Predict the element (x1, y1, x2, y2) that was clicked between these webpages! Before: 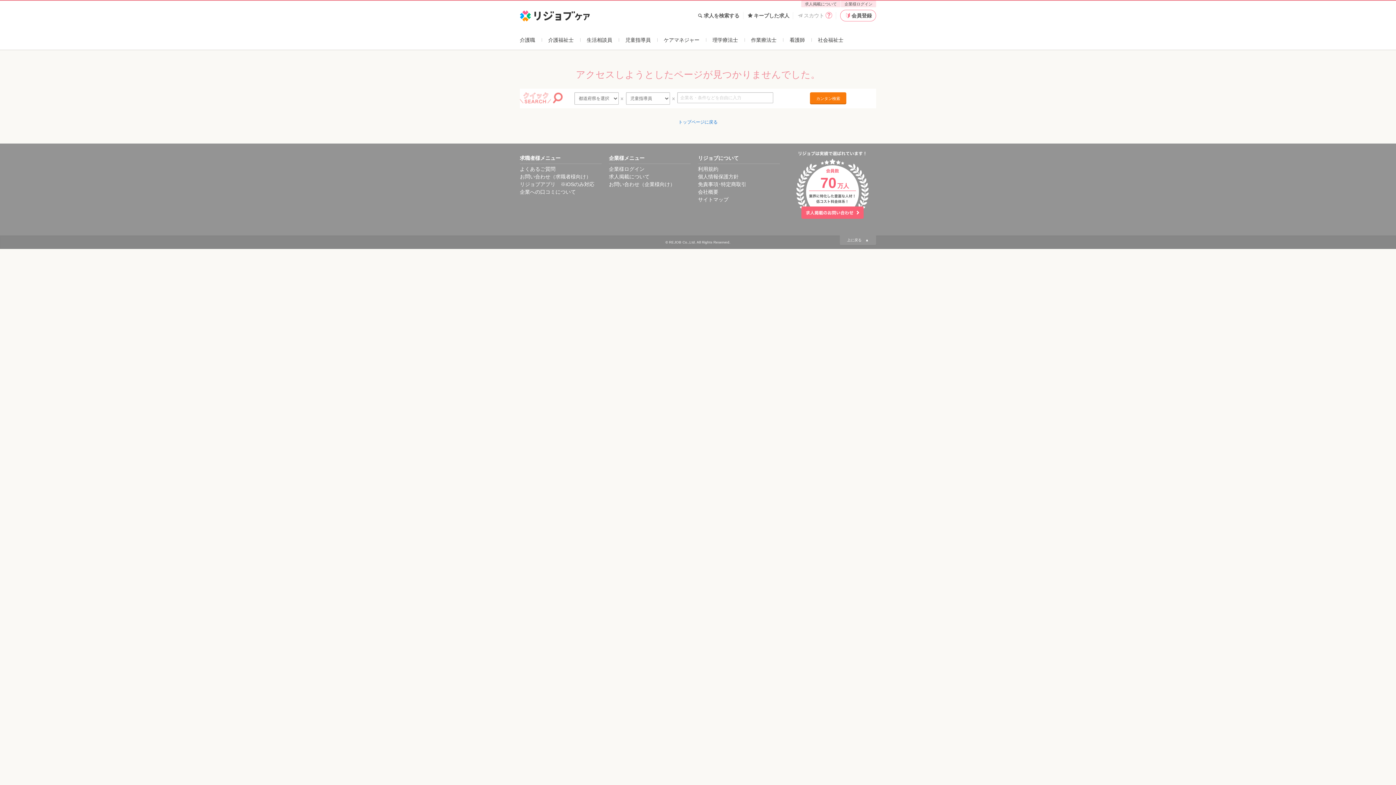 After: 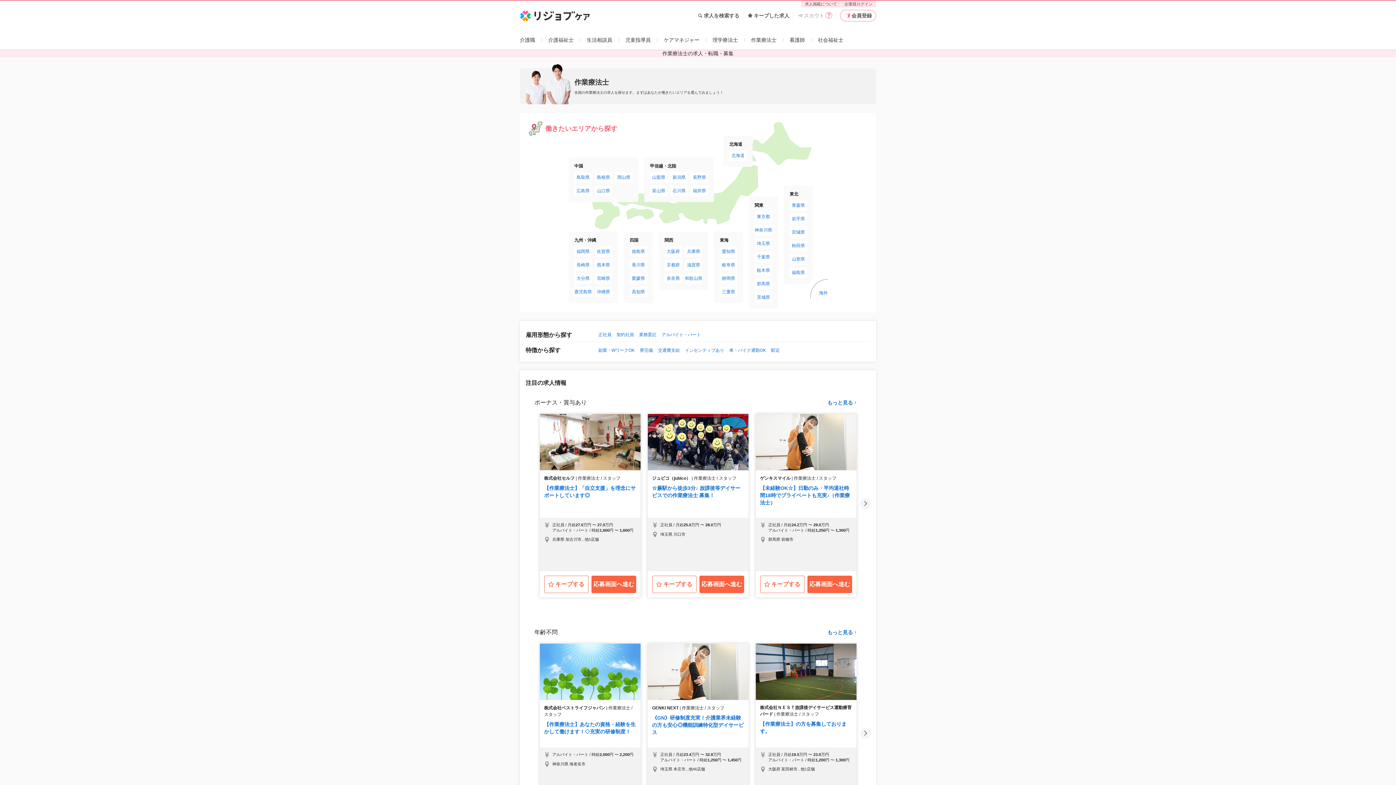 Action: label: 作業療法士 bbox: (751, 37, 776, 42)